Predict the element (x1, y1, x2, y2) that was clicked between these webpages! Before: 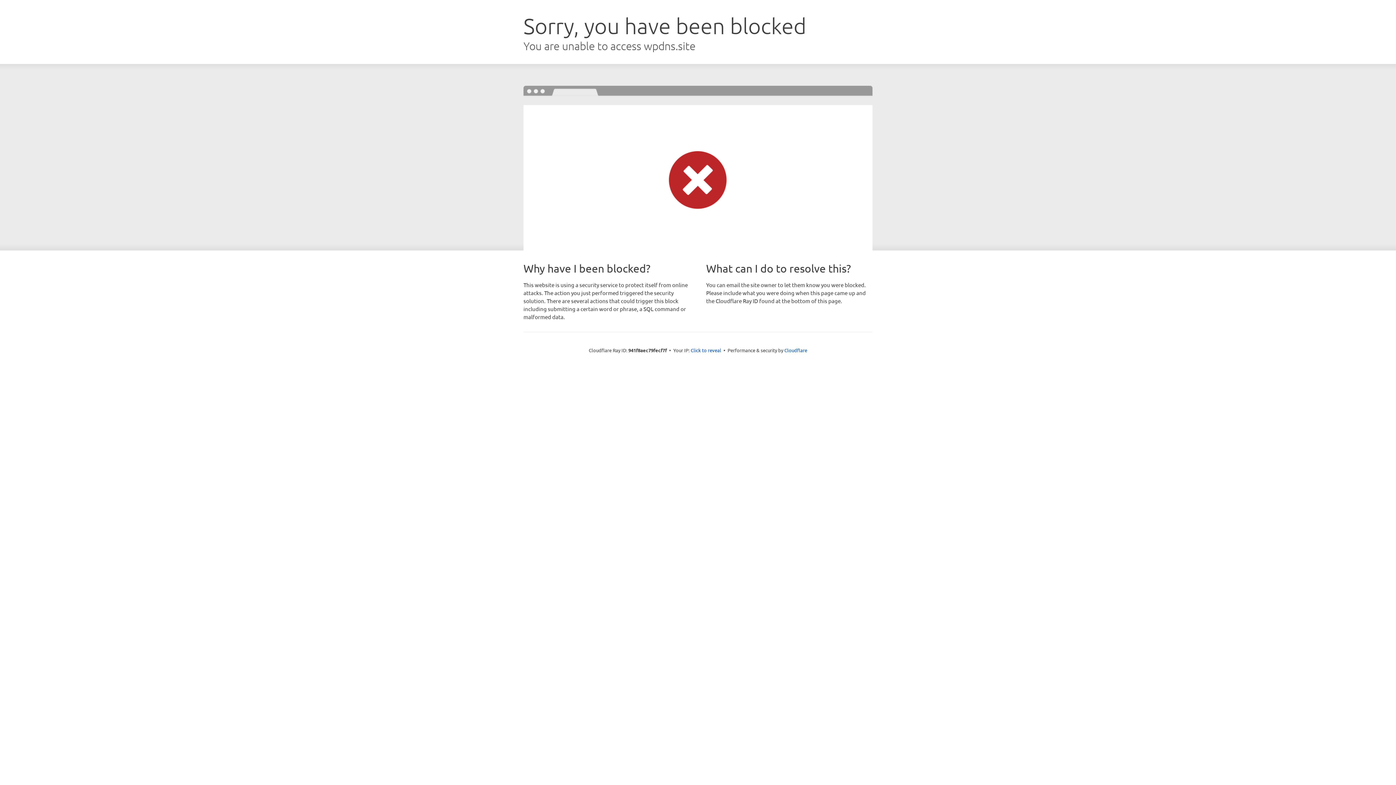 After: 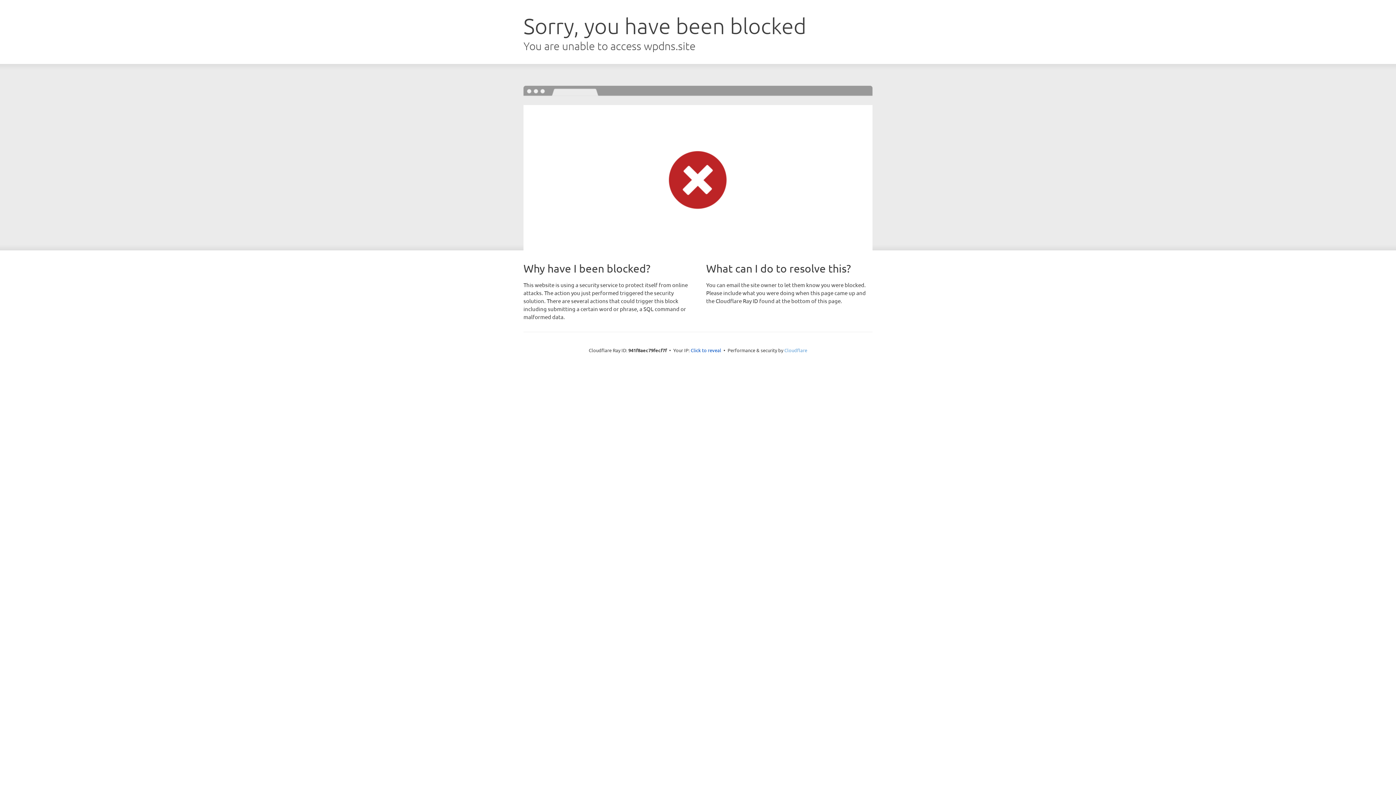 Action: bbox: (784, 347, 807, 353) label: Cloudflare